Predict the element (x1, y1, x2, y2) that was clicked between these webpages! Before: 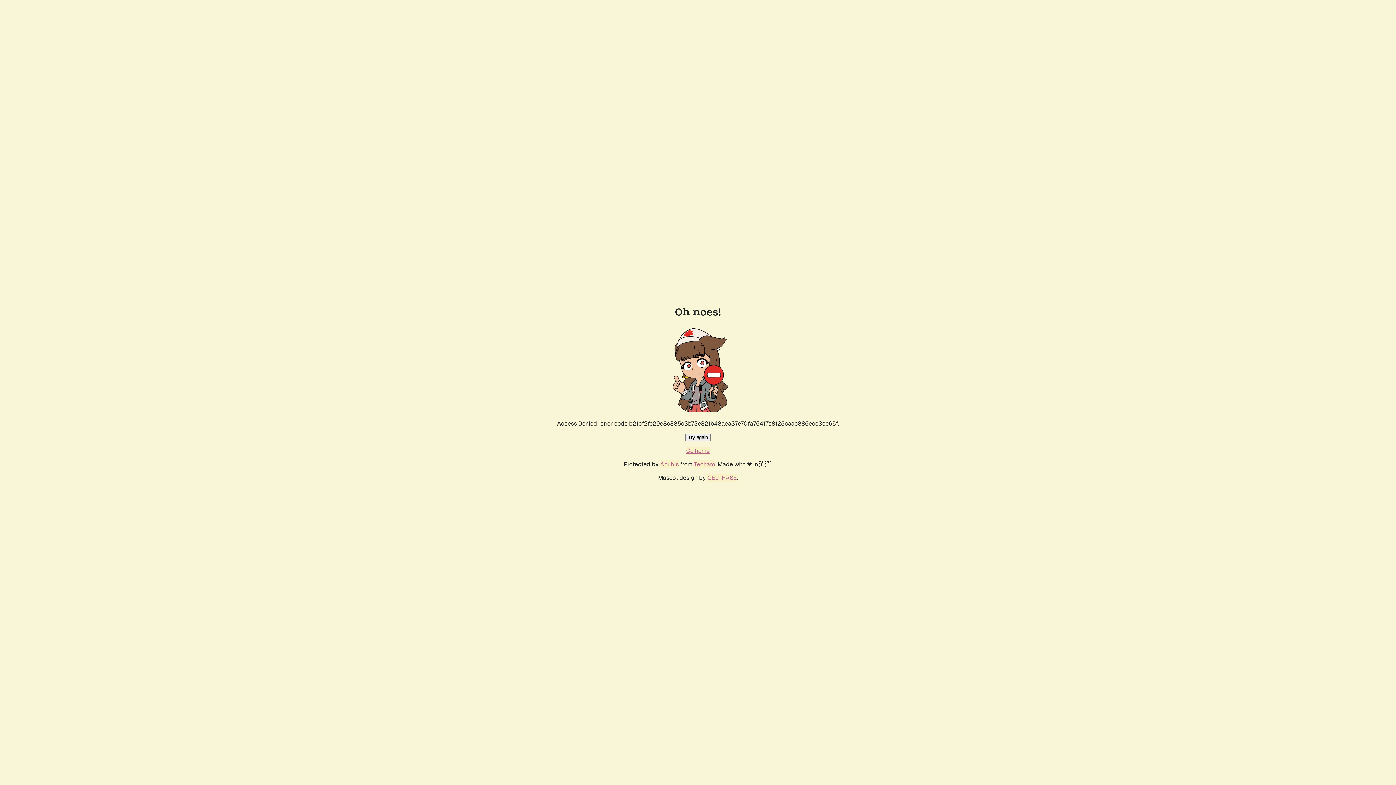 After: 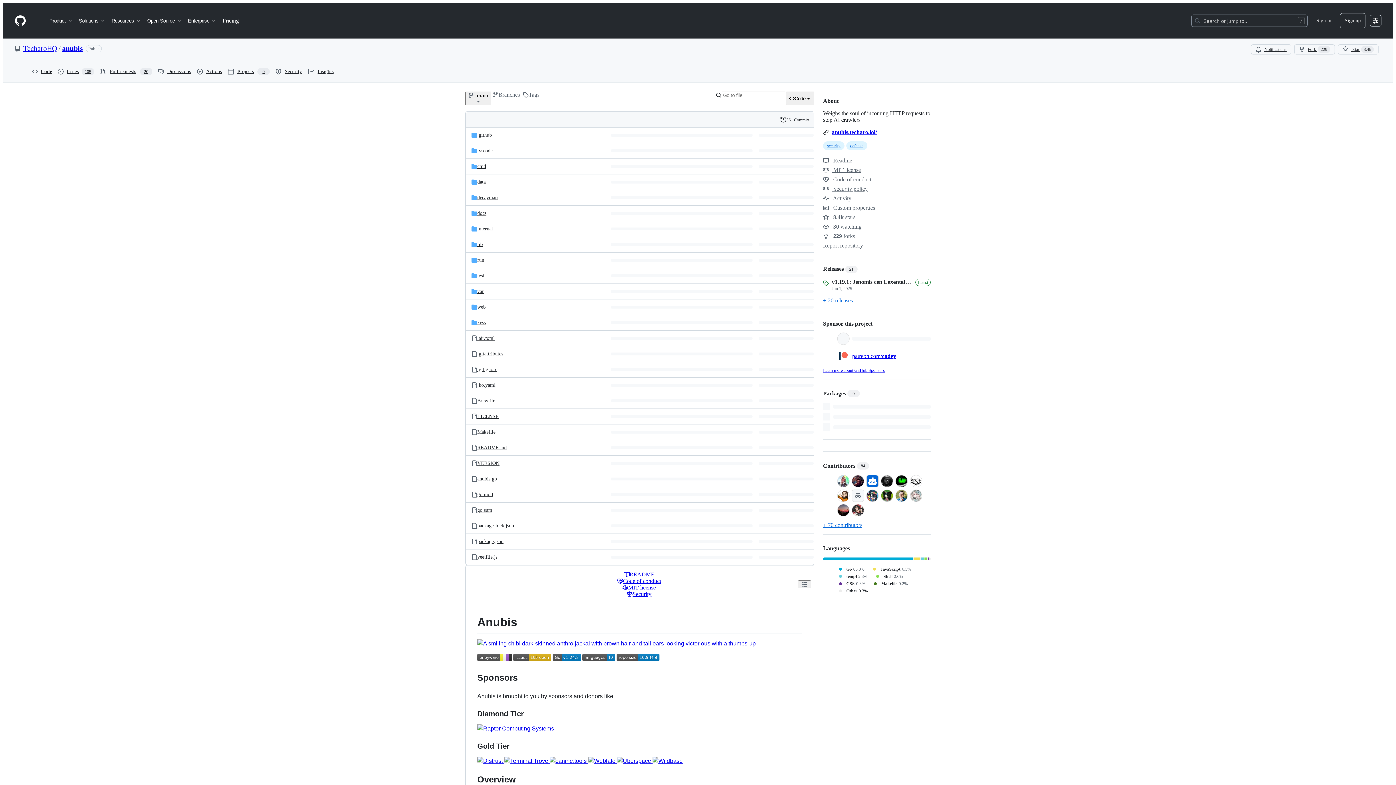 Action: bbox: (660, 460, 678, 468) label: Anubis